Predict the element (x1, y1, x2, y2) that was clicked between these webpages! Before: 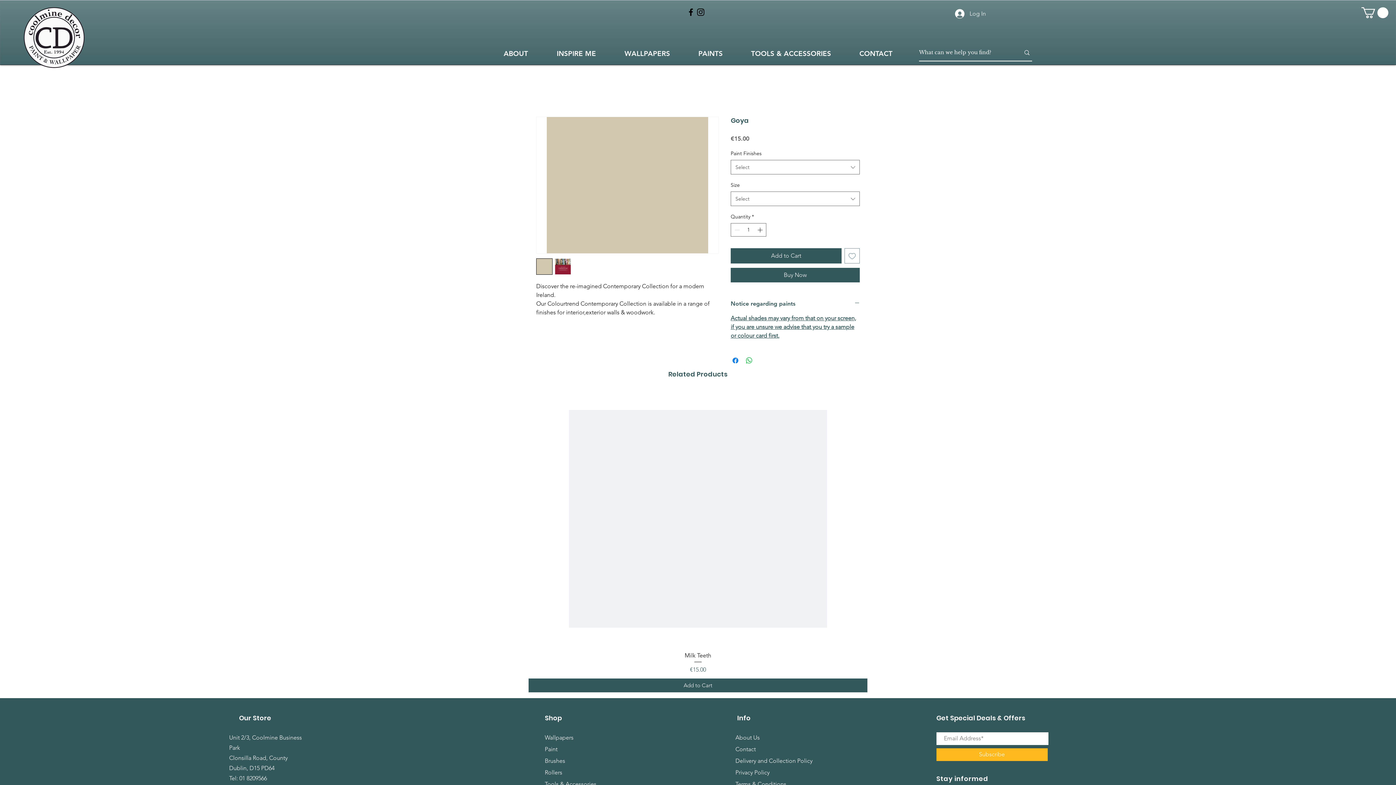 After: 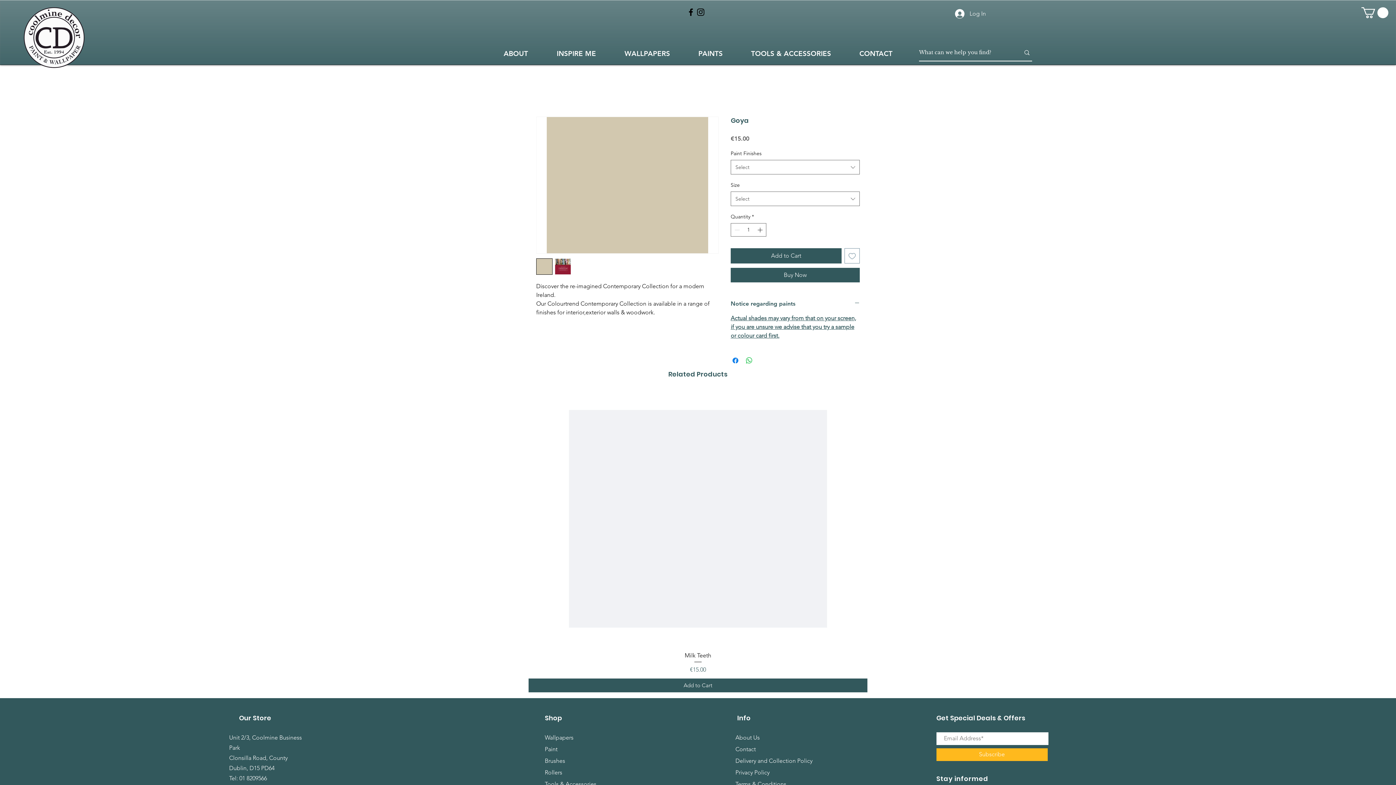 Action: bbox: (536, 258, 552, 274)